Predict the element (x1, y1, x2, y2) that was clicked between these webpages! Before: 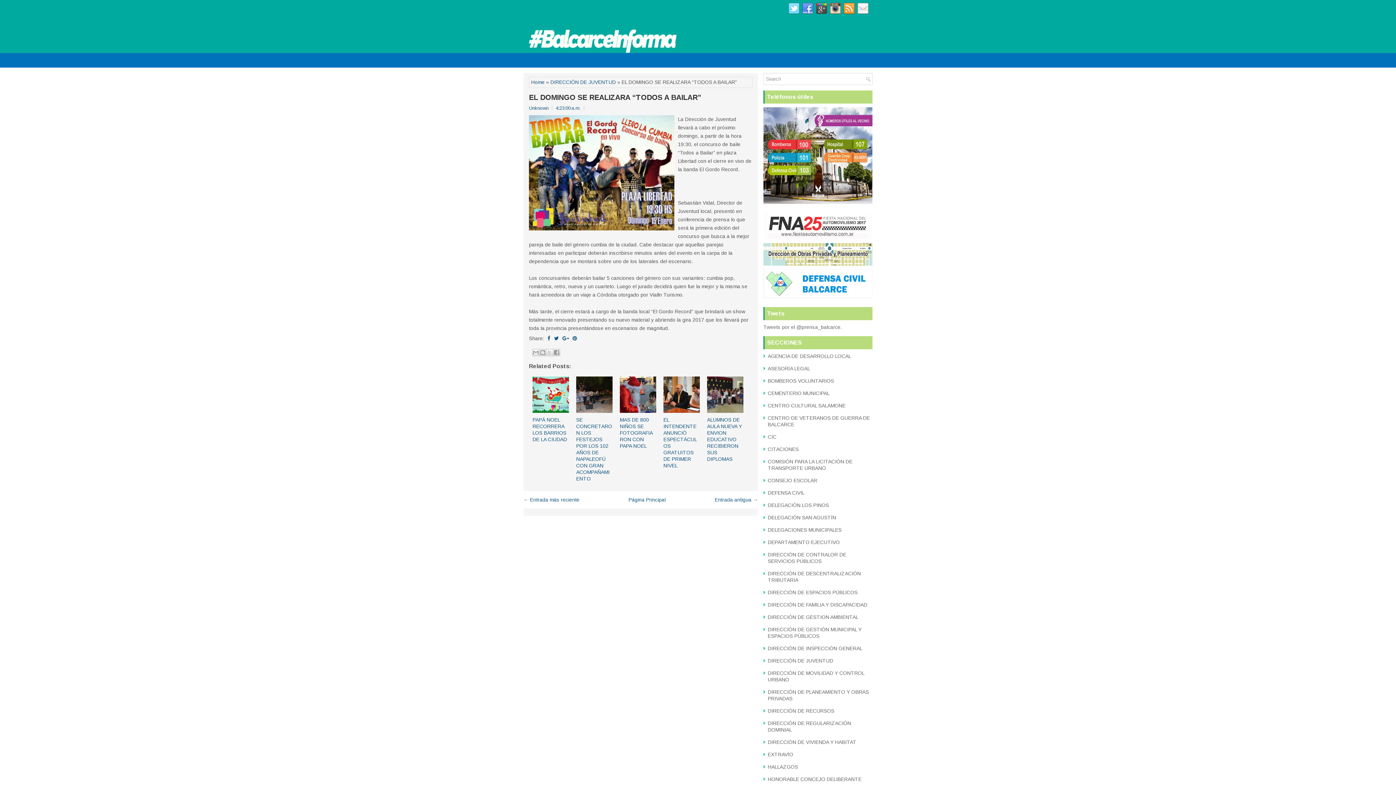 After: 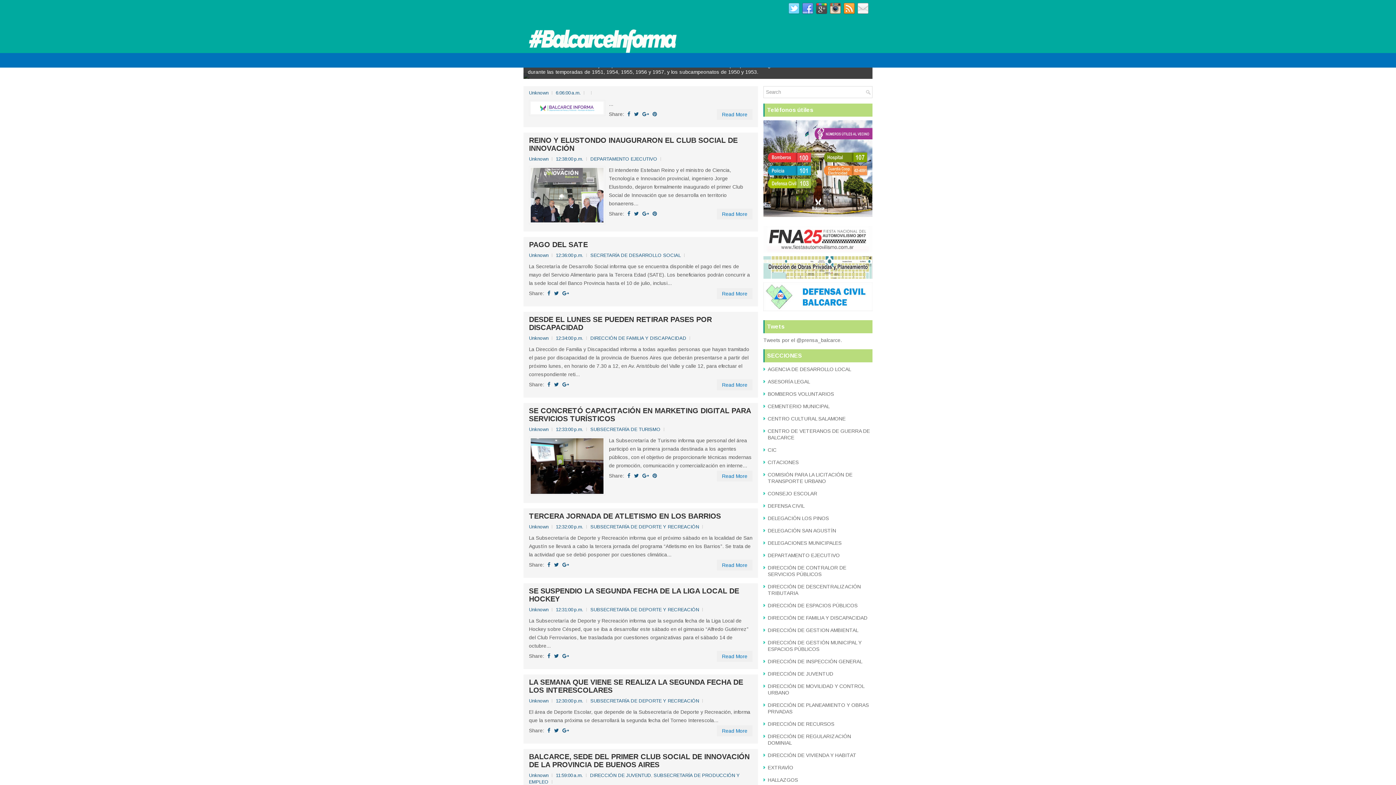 Action: bbox: (523, 23, 684, 56)